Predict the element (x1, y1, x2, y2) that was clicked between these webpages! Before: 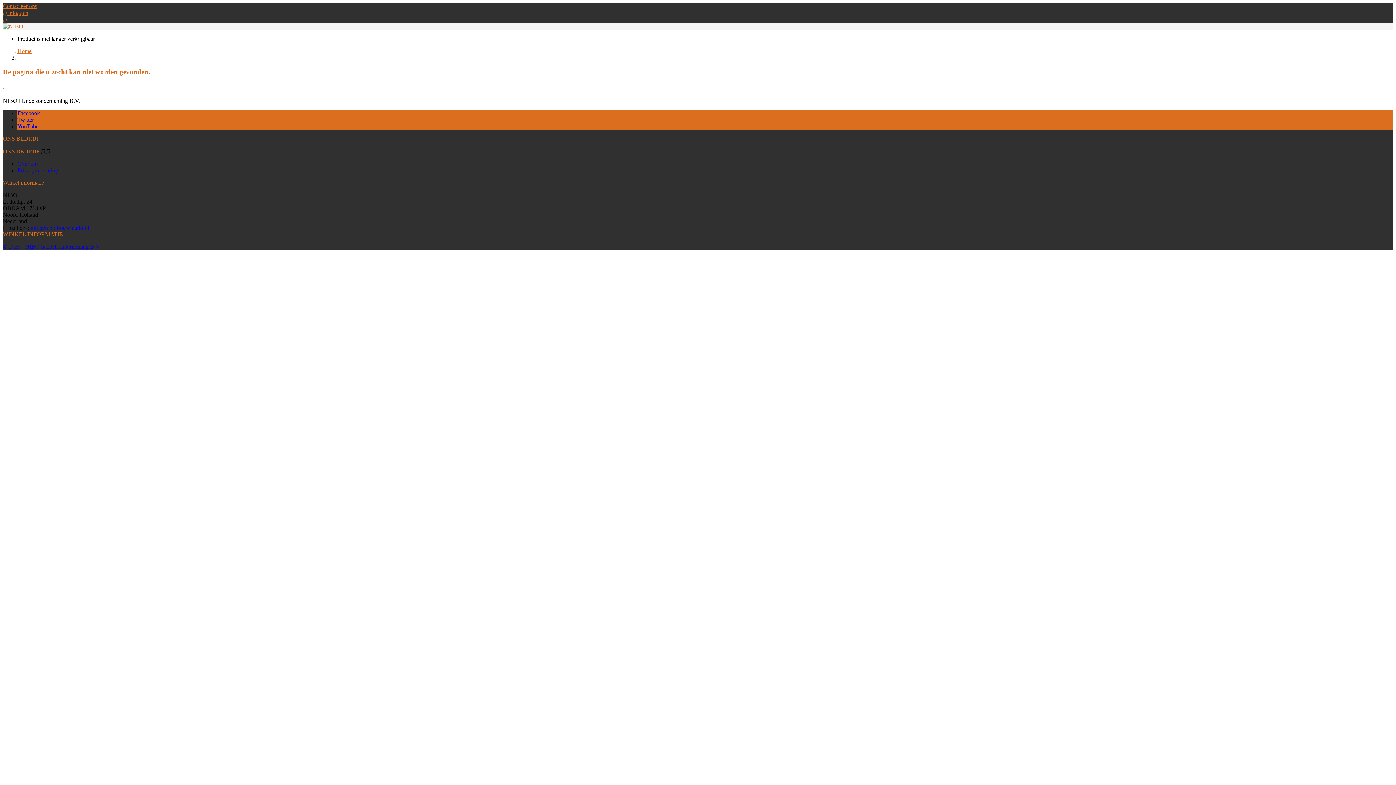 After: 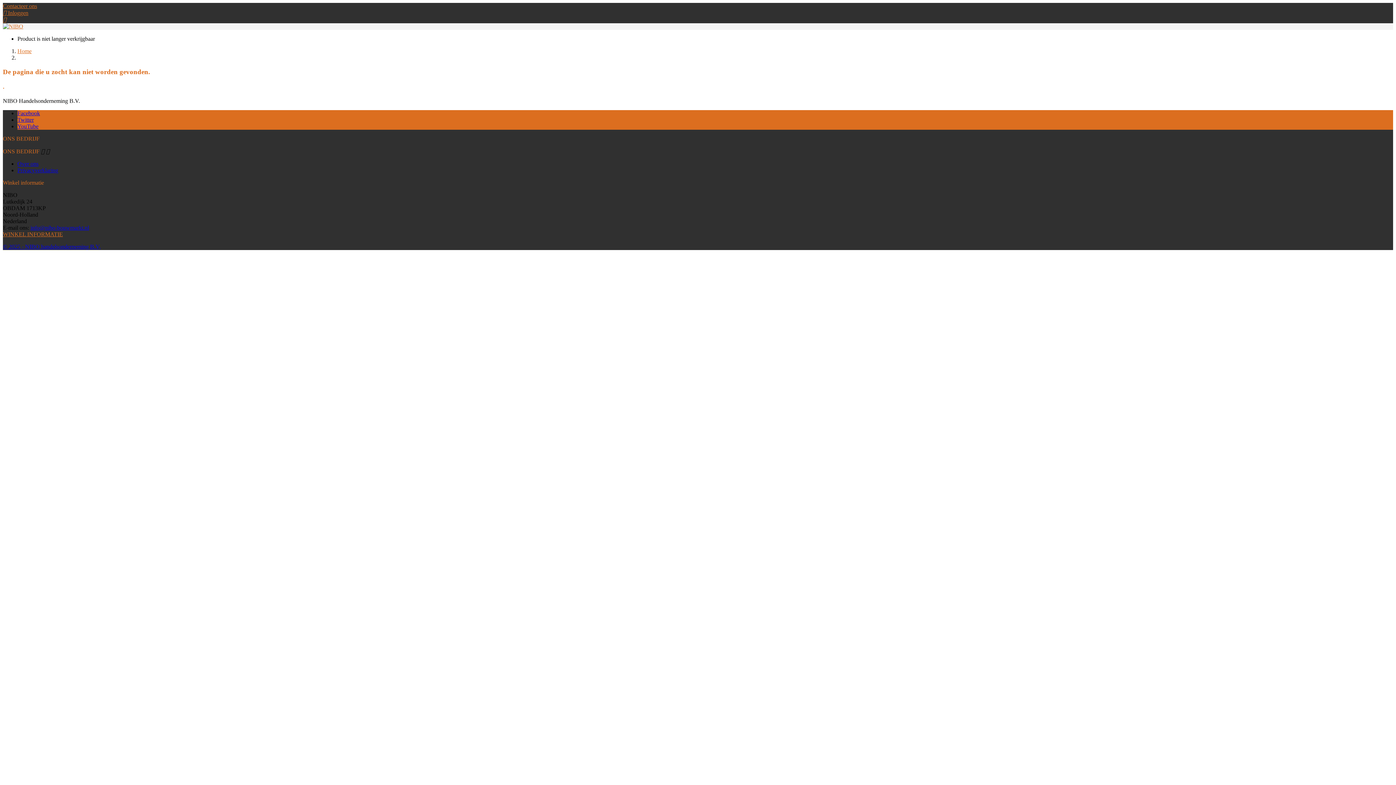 Action: bbox: (2, 243, 100, 249) label: © 2025 - NIBO handelsonderneming B.V,